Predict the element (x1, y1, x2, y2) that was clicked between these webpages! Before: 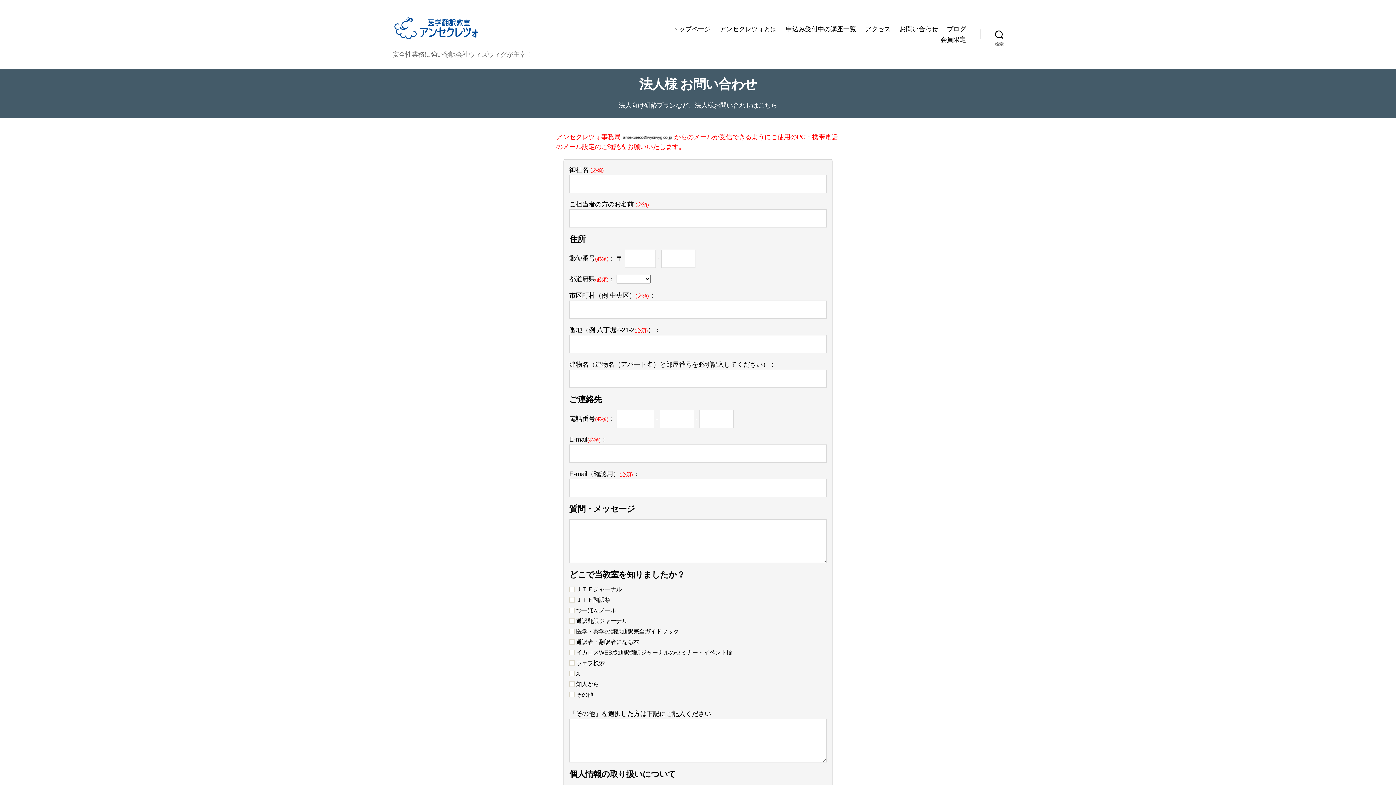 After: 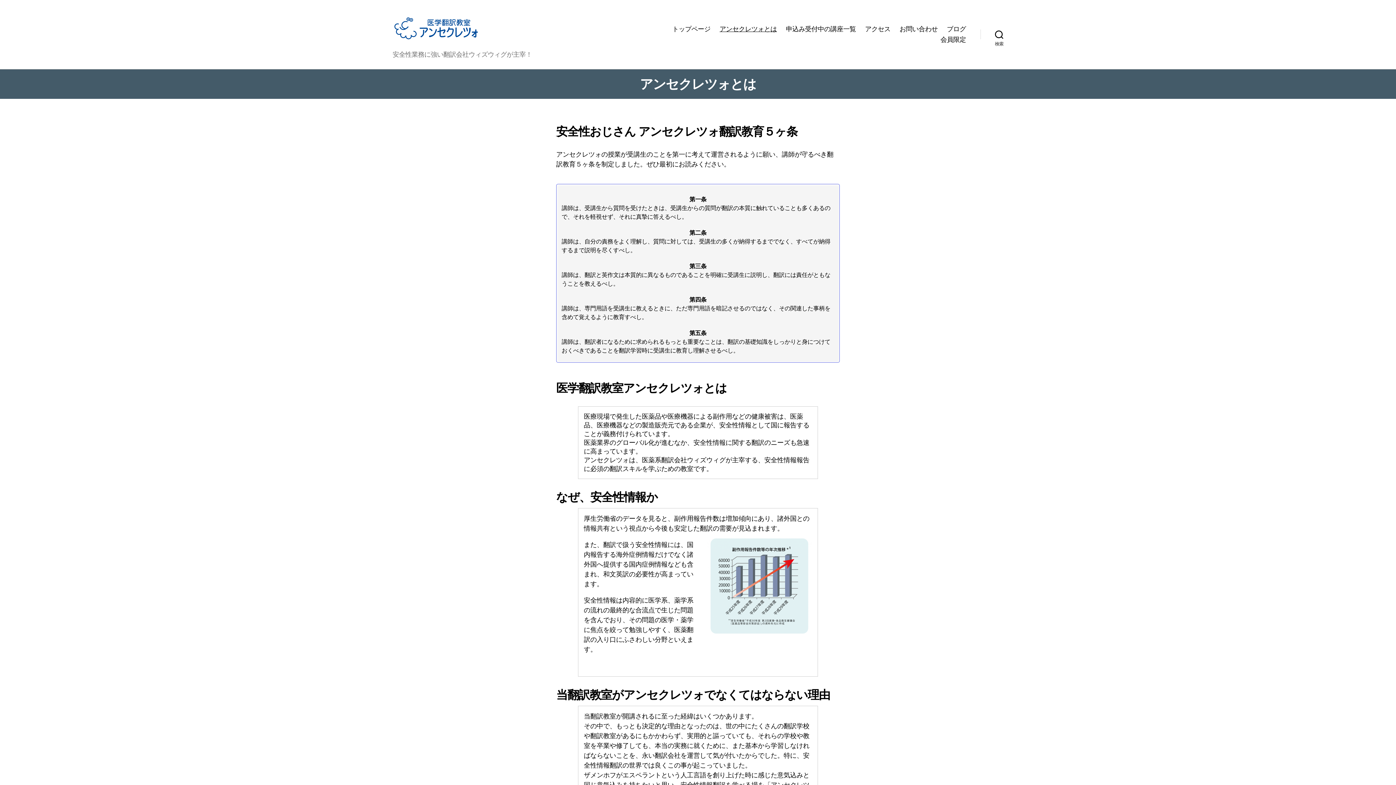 Action: bbox: (719, 25, 777, 33) label: アンセクレツォとは